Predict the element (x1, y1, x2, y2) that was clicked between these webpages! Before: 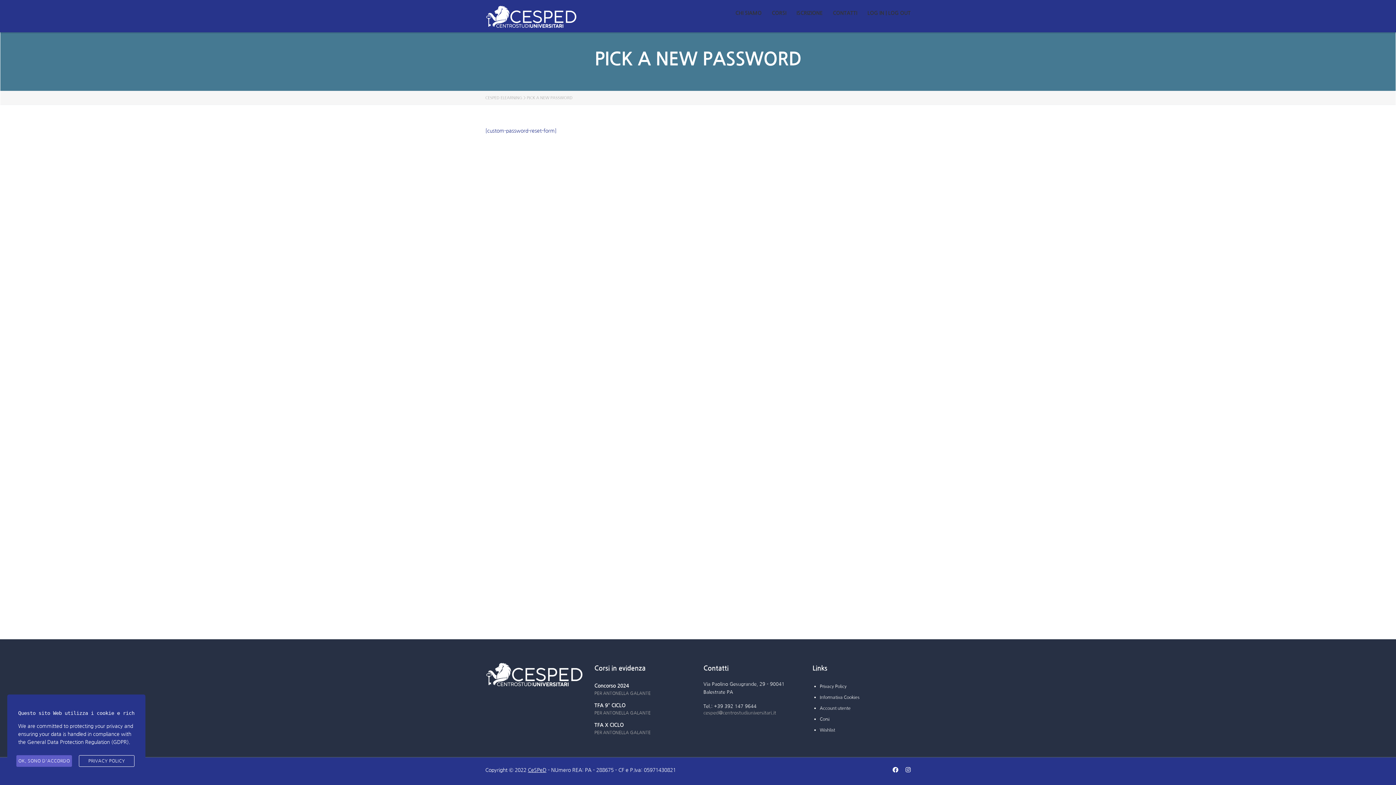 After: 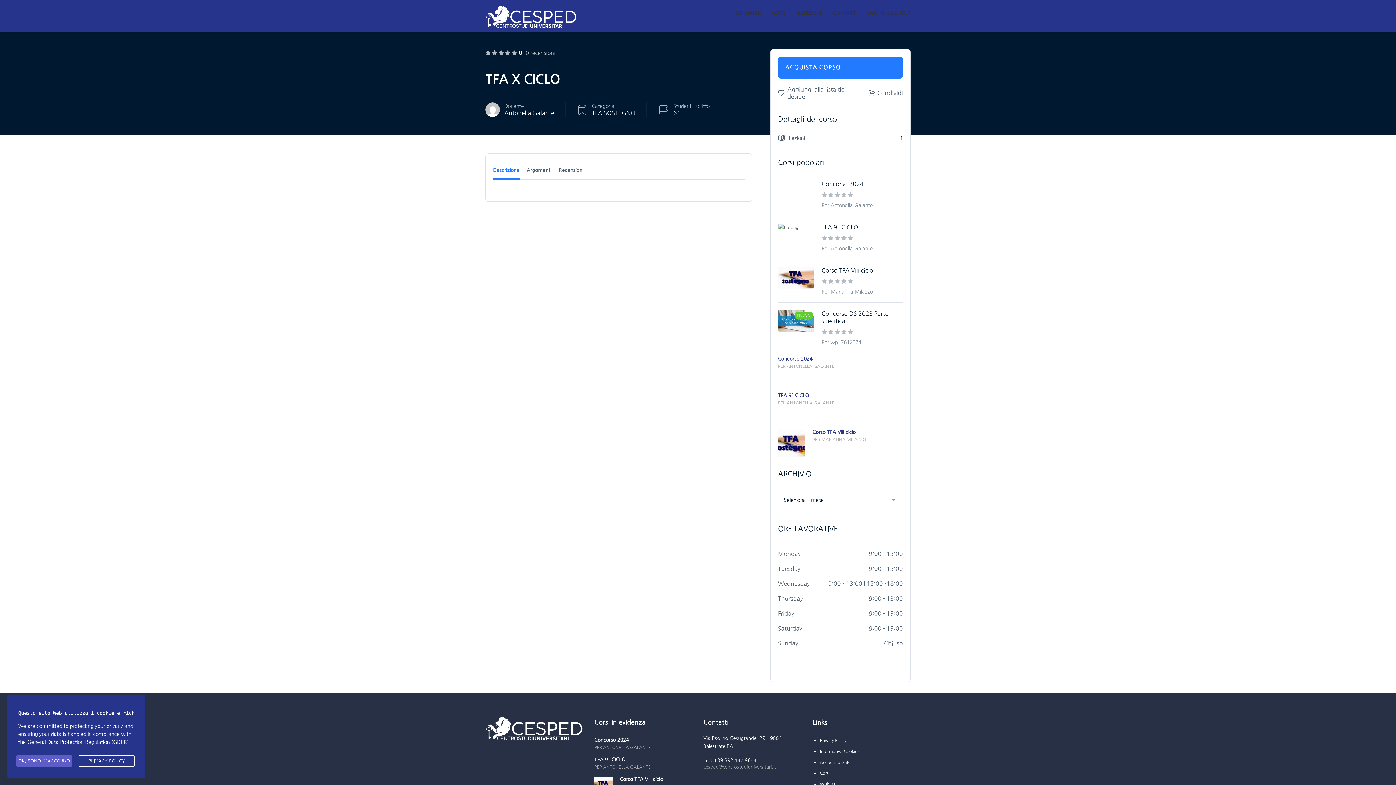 Action: bbox: (594, 723, 692, 735) label: TFA X CICLO
PER ANTONELLA GALANTE